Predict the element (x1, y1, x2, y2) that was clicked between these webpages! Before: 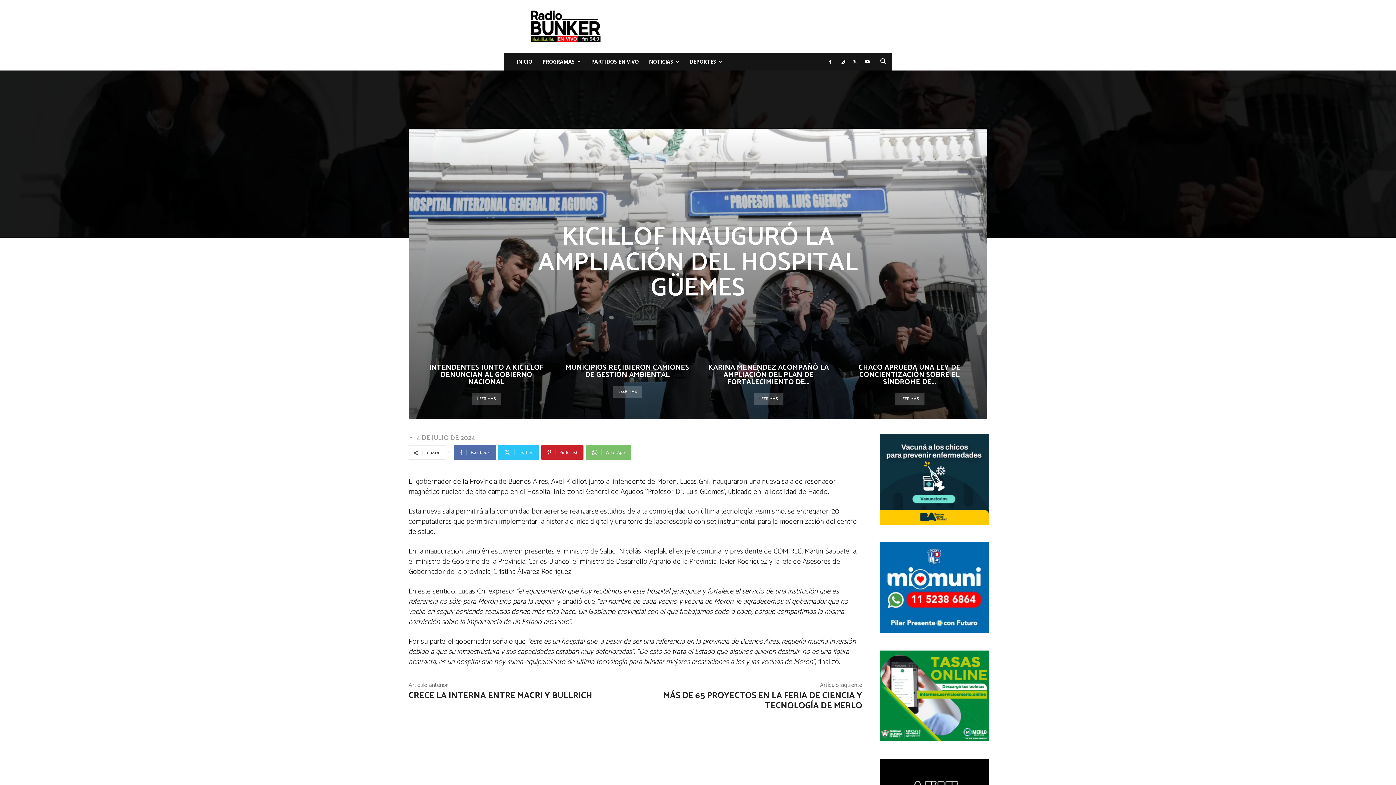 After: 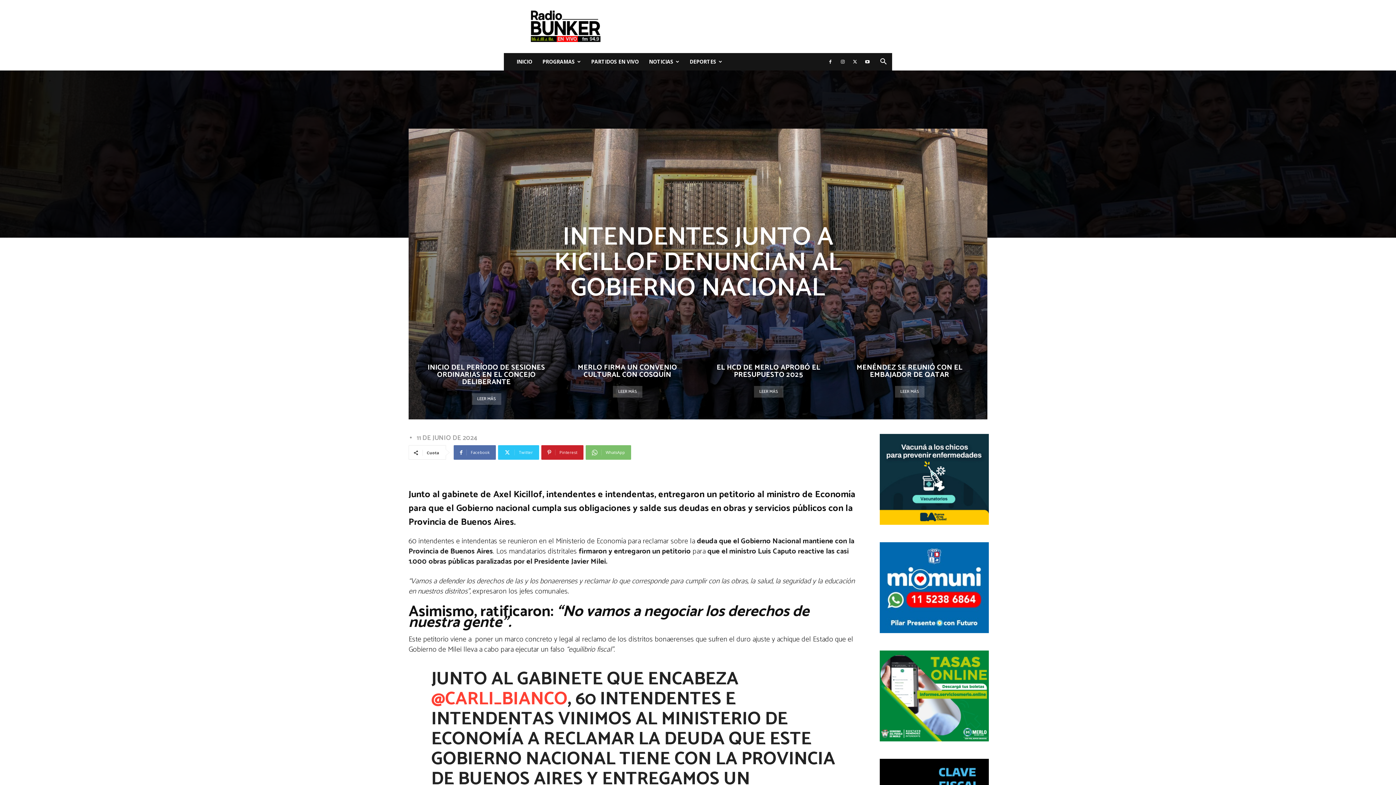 Action: label: INTENDENTES JUNTO A KICILLOF DENUNCIAN AL GOBIERNO NACIONAL bbox: (429, 361, 543, 388)